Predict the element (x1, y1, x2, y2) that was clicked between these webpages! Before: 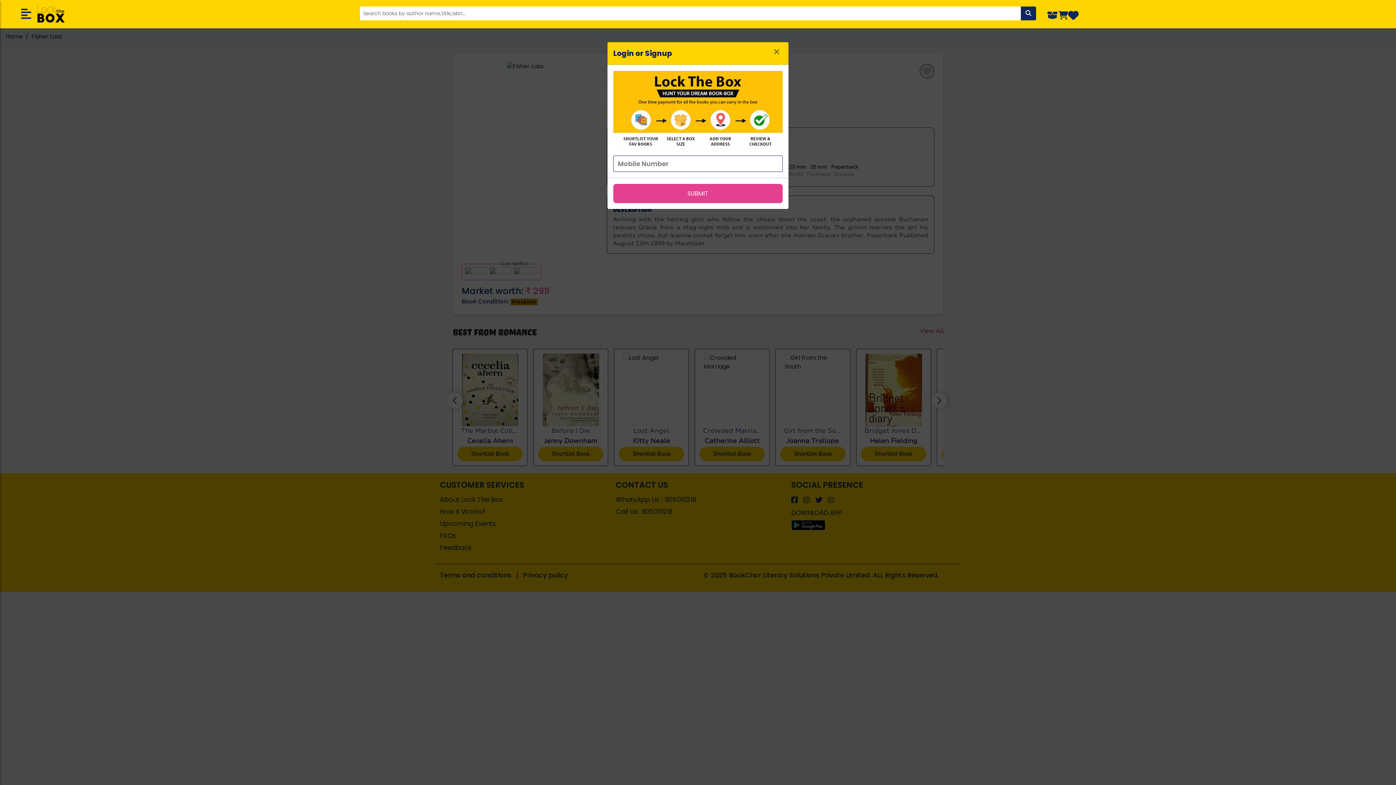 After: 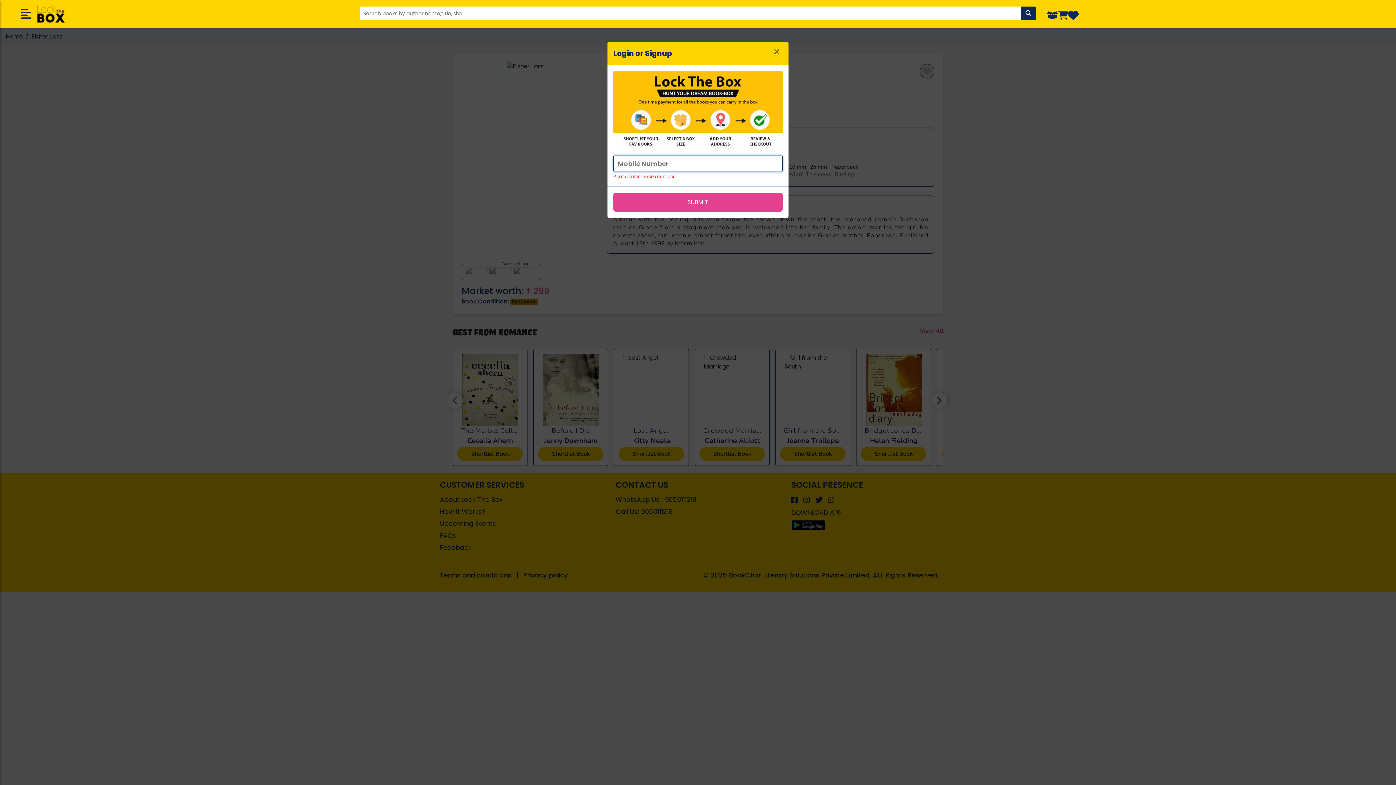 Action: bbox: (613, 184, 782, 203) label: SUBMIT